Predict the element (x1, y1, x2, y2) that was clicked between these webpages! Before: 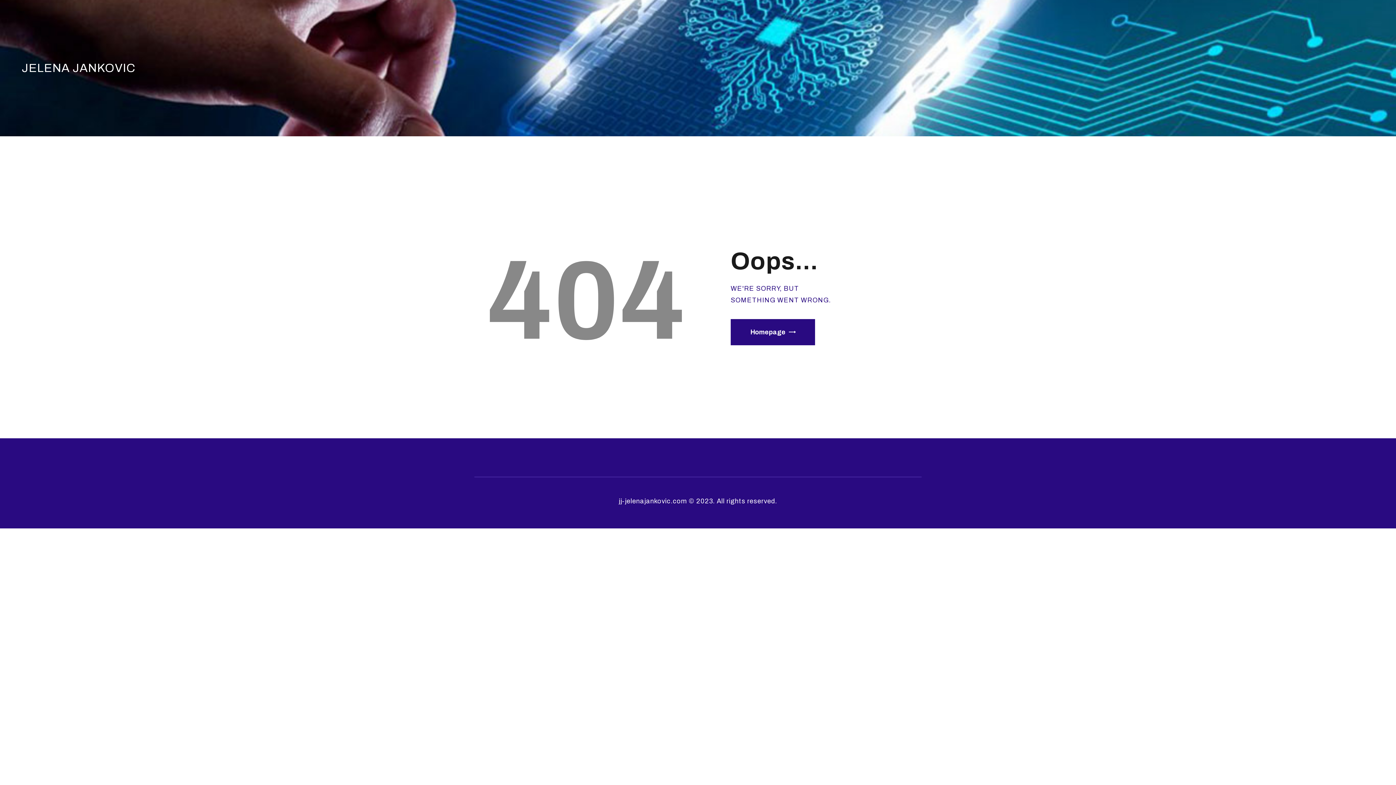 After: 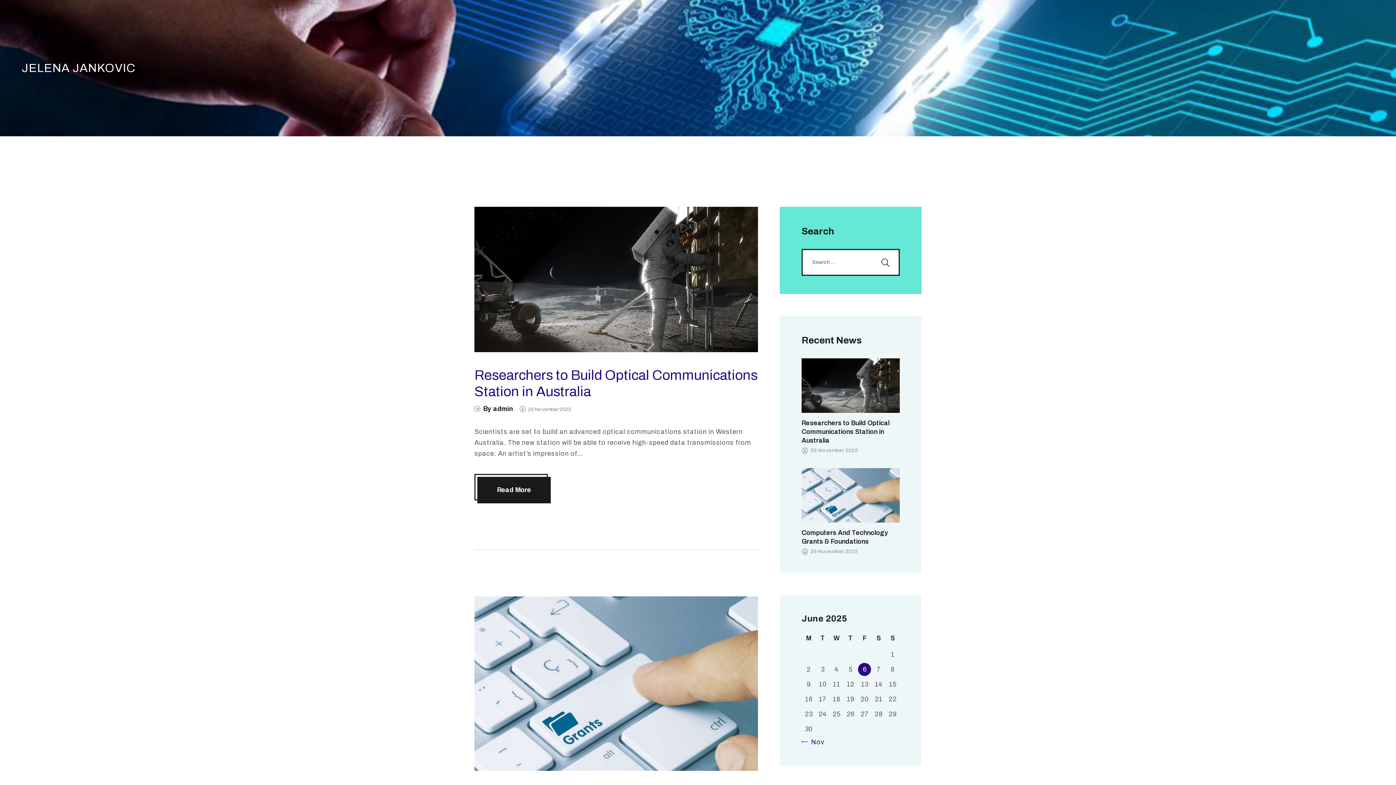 Action: bbox: (21, 60, 135, 75) label: JELENA JANKOVIC